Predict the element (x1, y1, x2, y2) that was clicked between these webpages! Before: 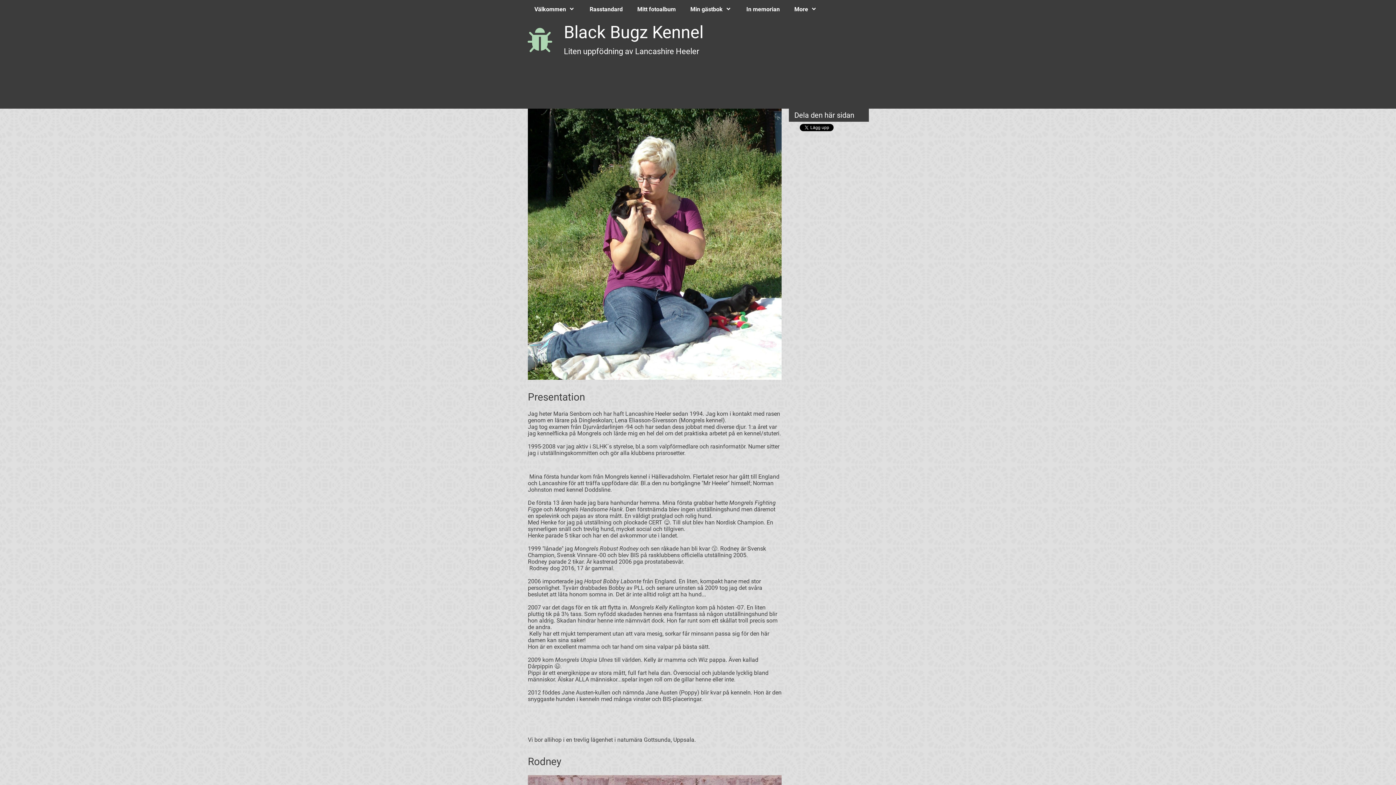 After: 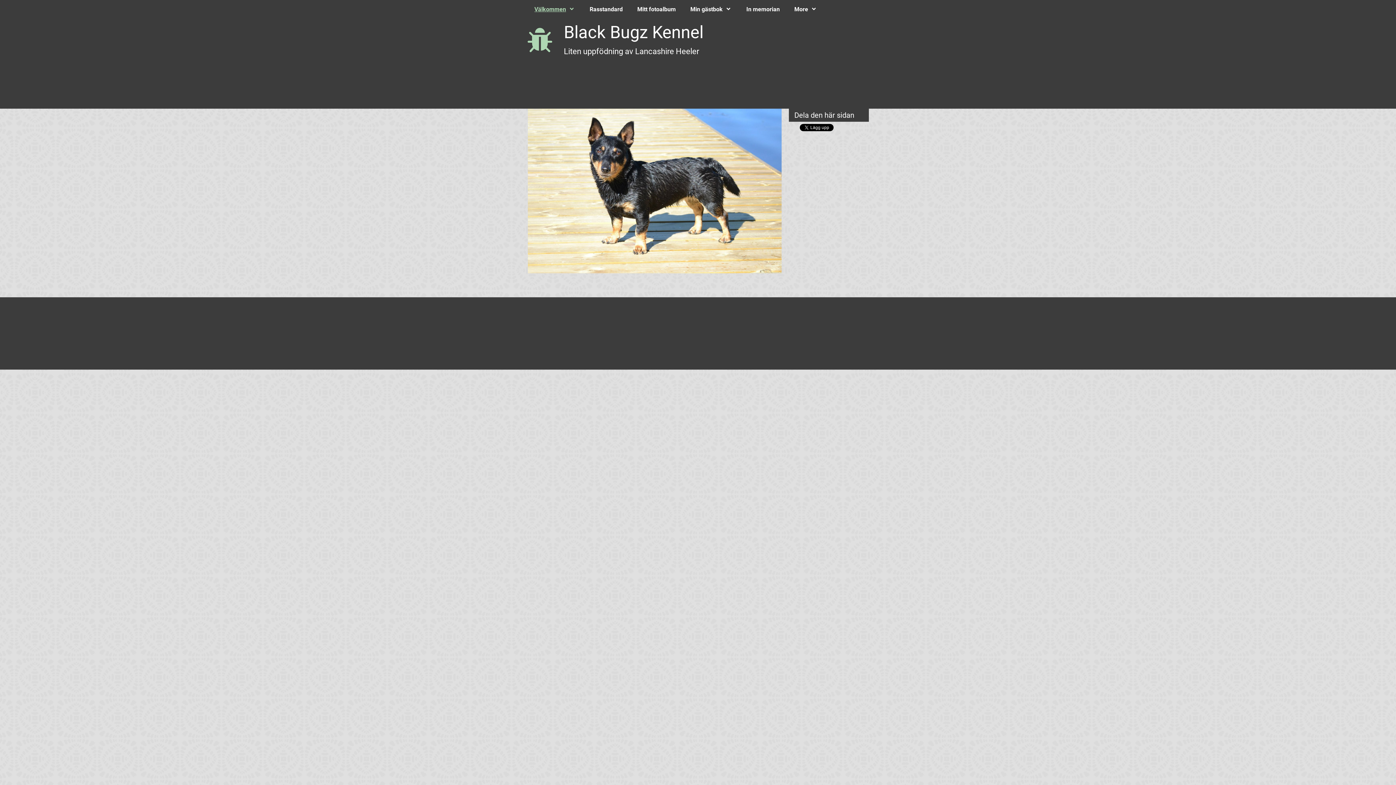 Action: bbox: (527, 0, 582, 18) label: Välkommen